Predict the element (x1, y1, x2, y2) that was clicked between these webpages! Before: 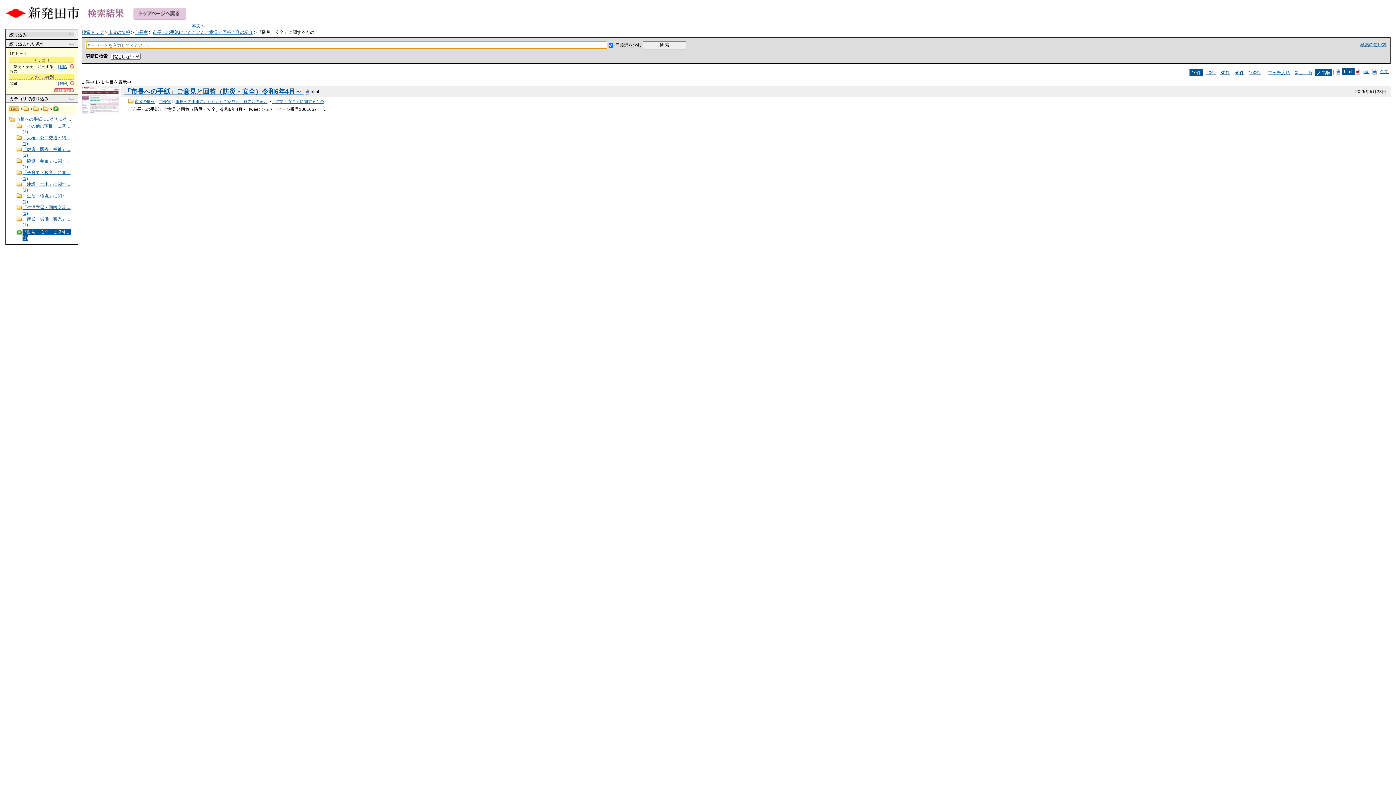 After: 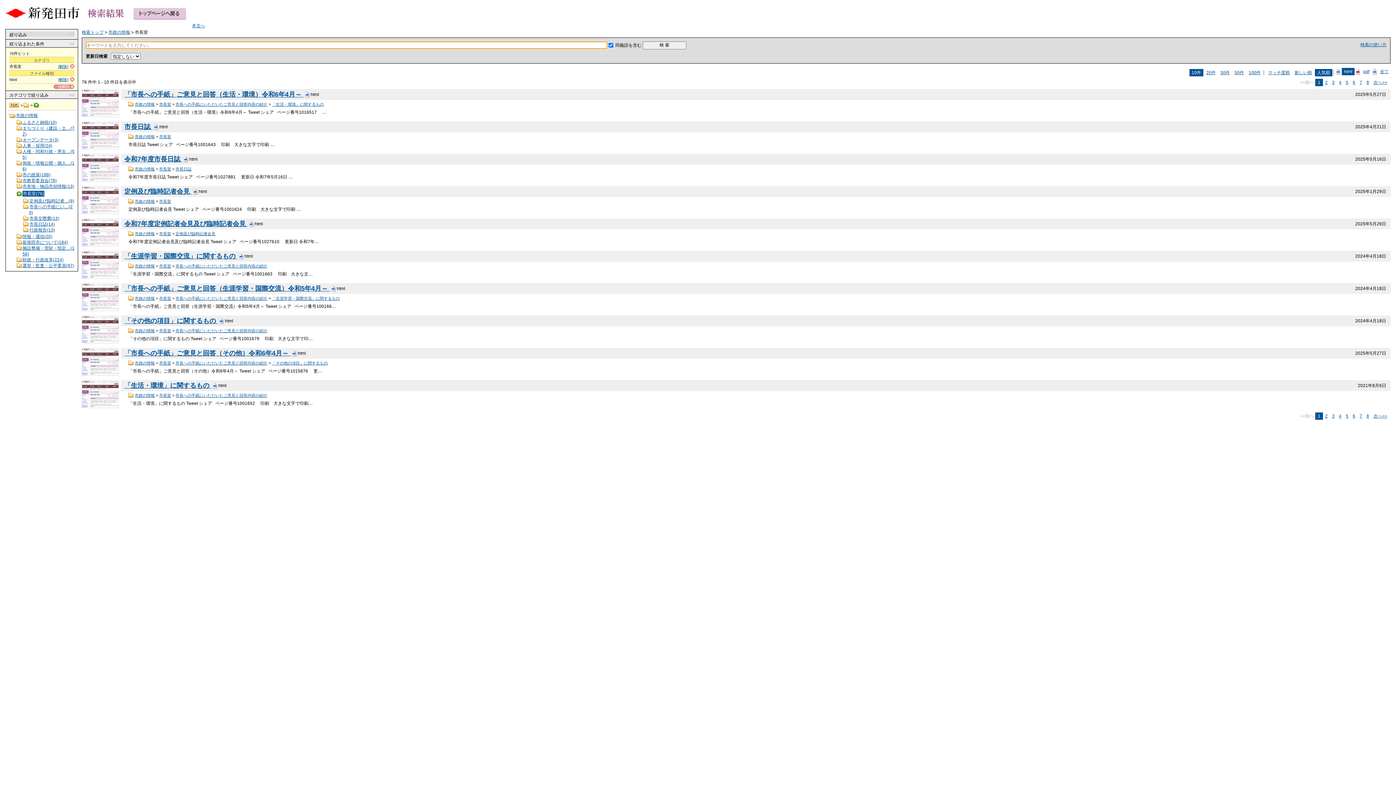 Action: label: 市長室 bbox: (32, 106, 39, 111)